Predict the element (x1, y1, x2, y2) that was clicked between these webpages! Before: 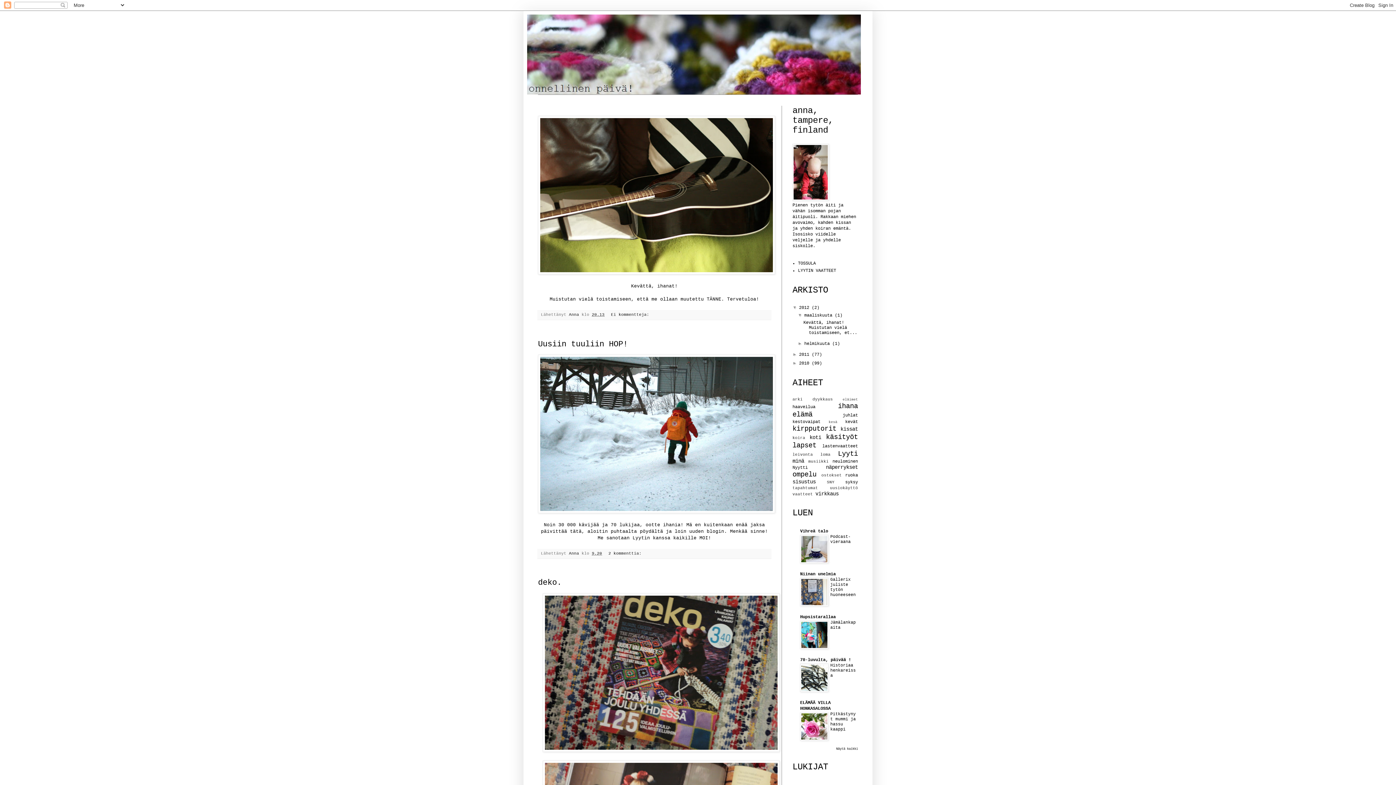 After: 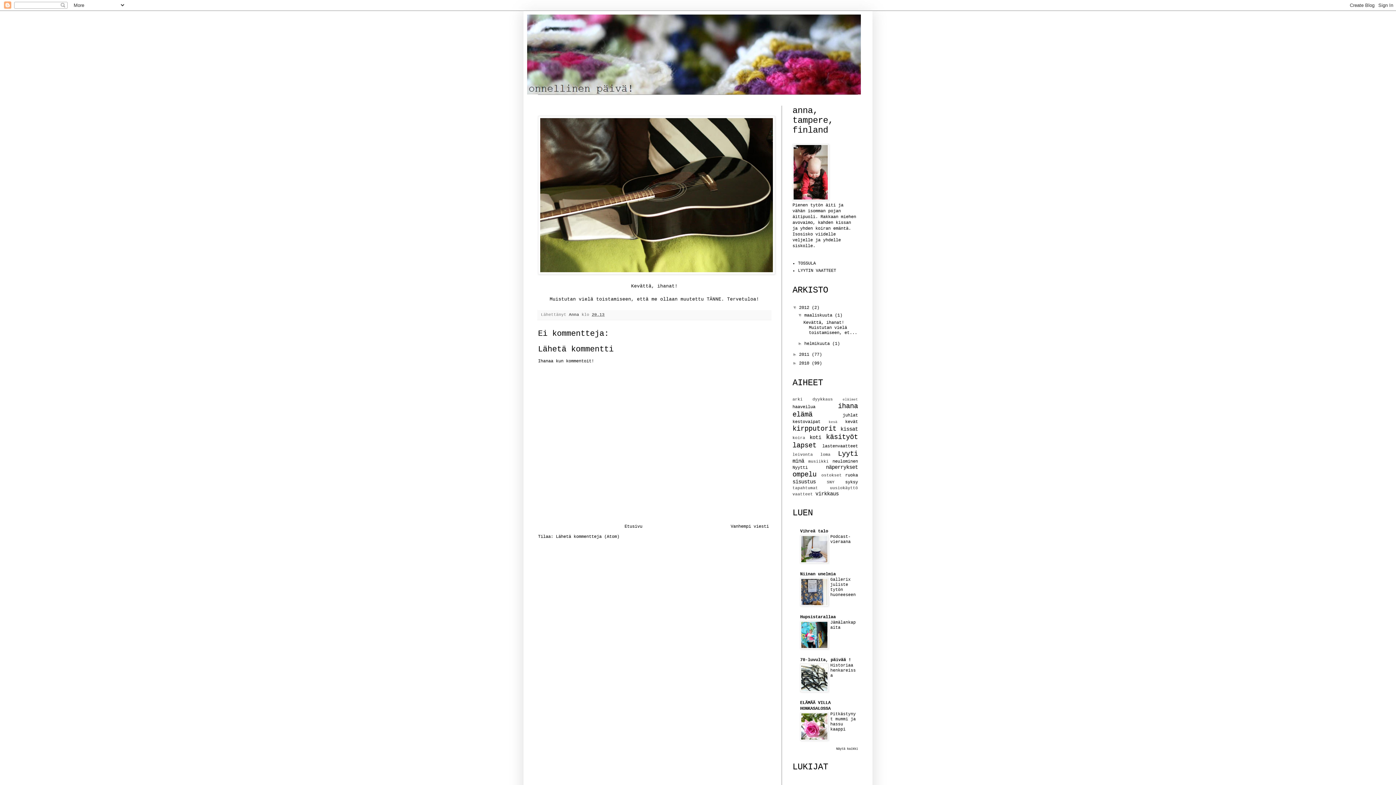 Action: label: 20.13 bbox: (592, 312, 604, 317)